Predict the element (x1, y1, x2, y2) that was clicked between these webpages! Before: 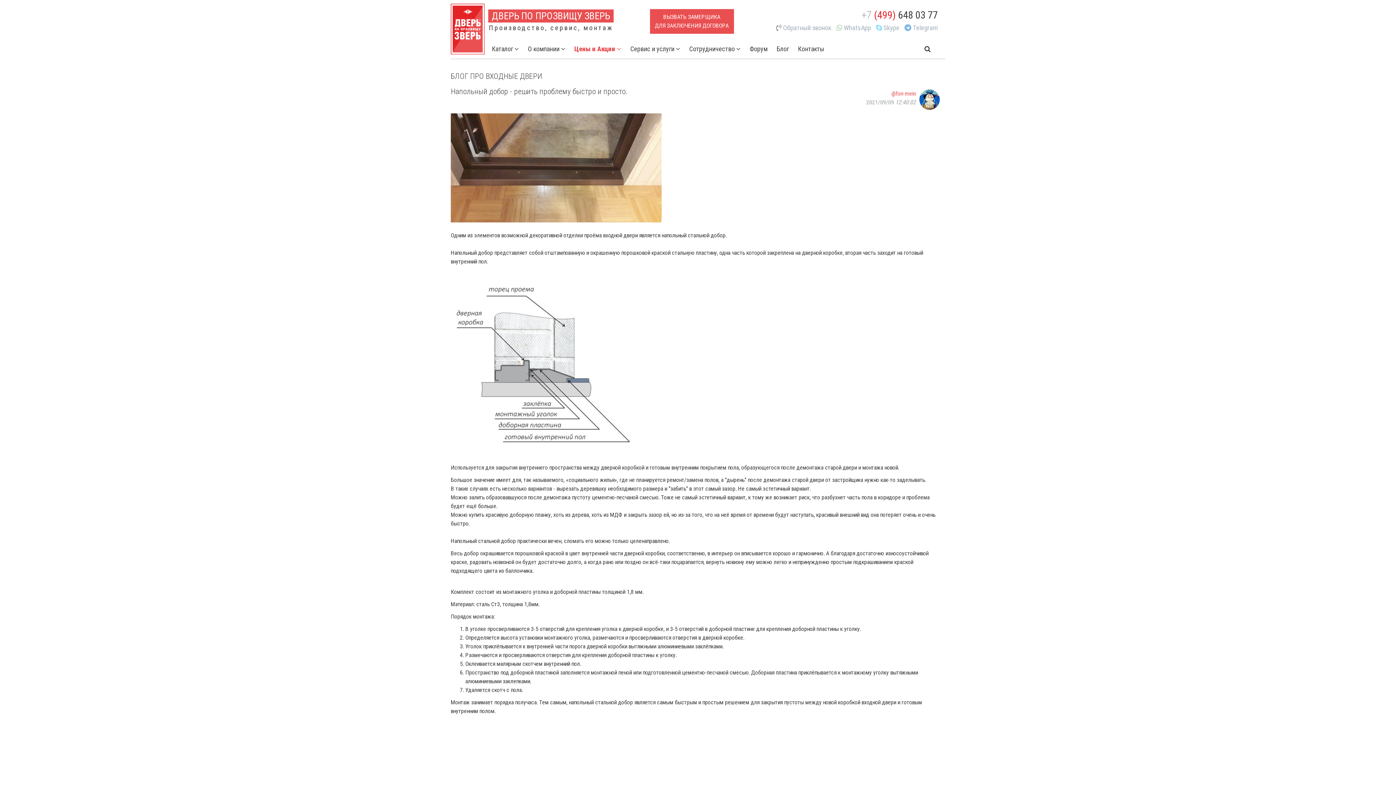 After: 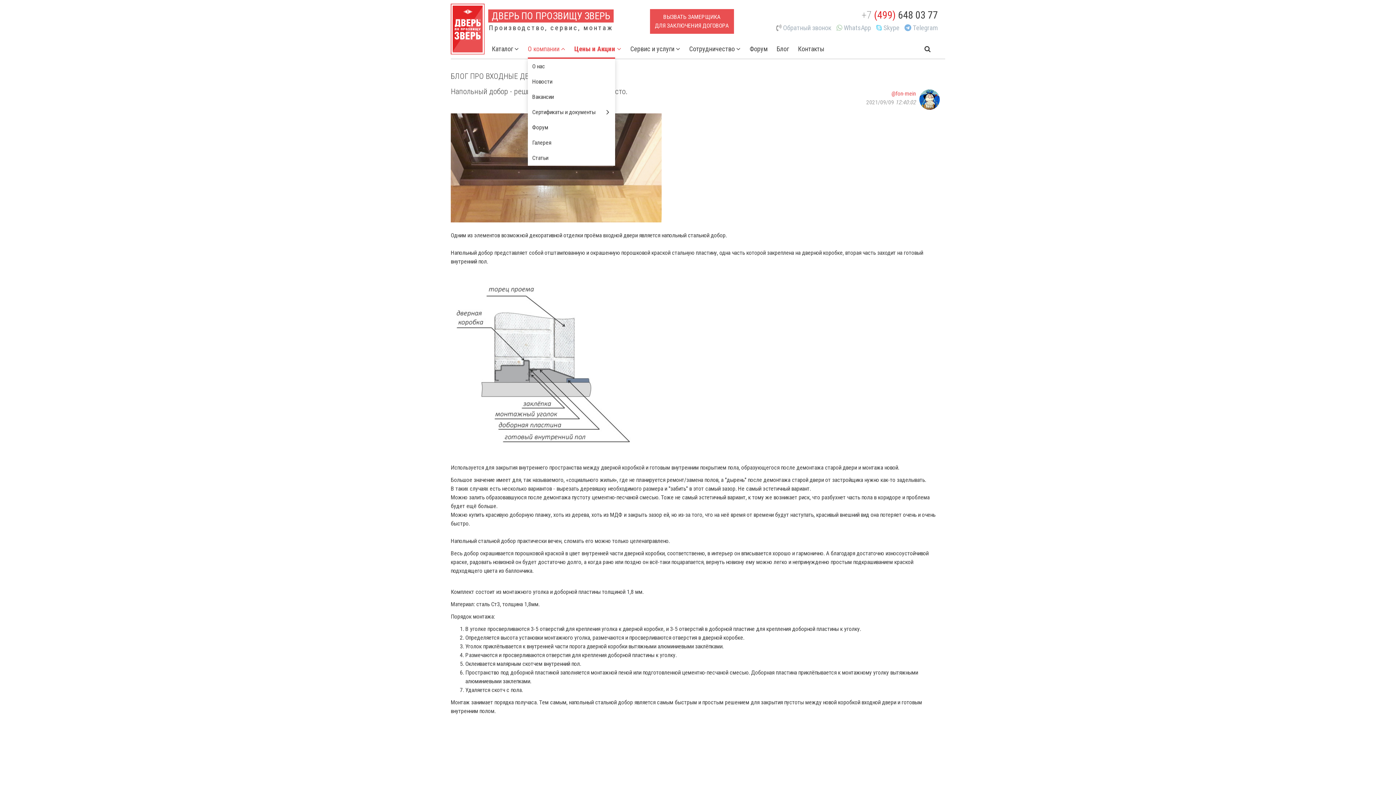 Action: bbox: (528, 40, 574, 58) label: О компании 